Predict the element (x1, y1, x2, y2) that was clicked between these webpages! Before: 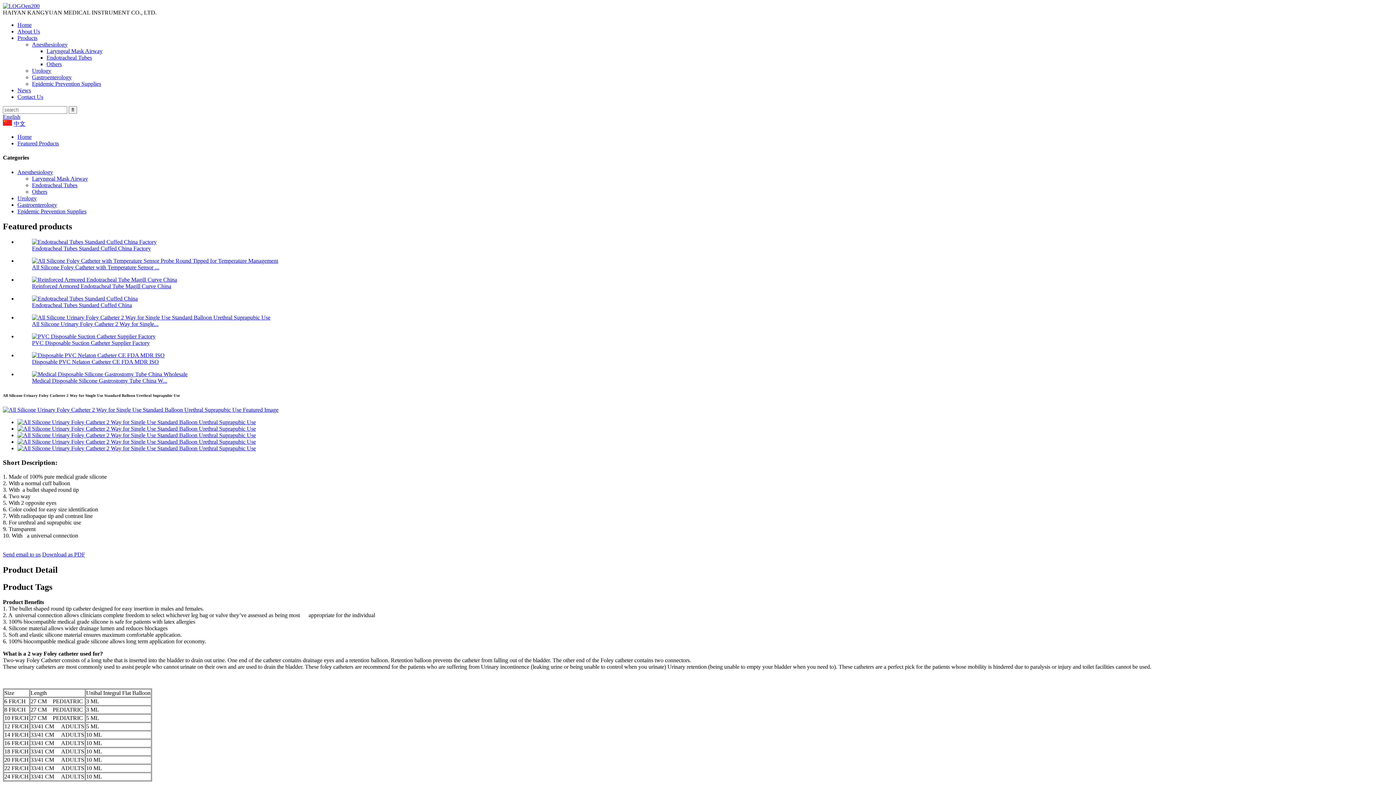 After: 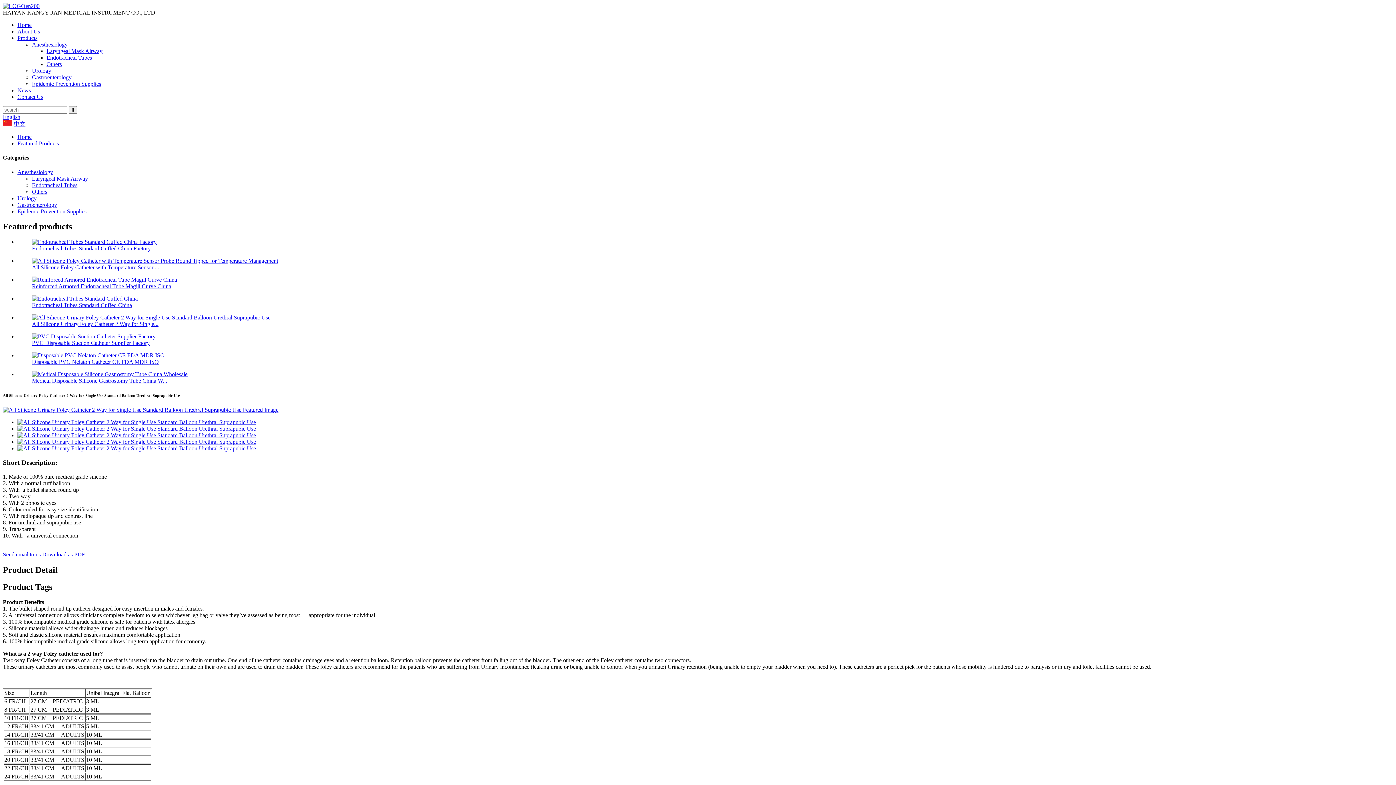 Action: bbox: (42, 551, 85, 557) label: Download as PDF